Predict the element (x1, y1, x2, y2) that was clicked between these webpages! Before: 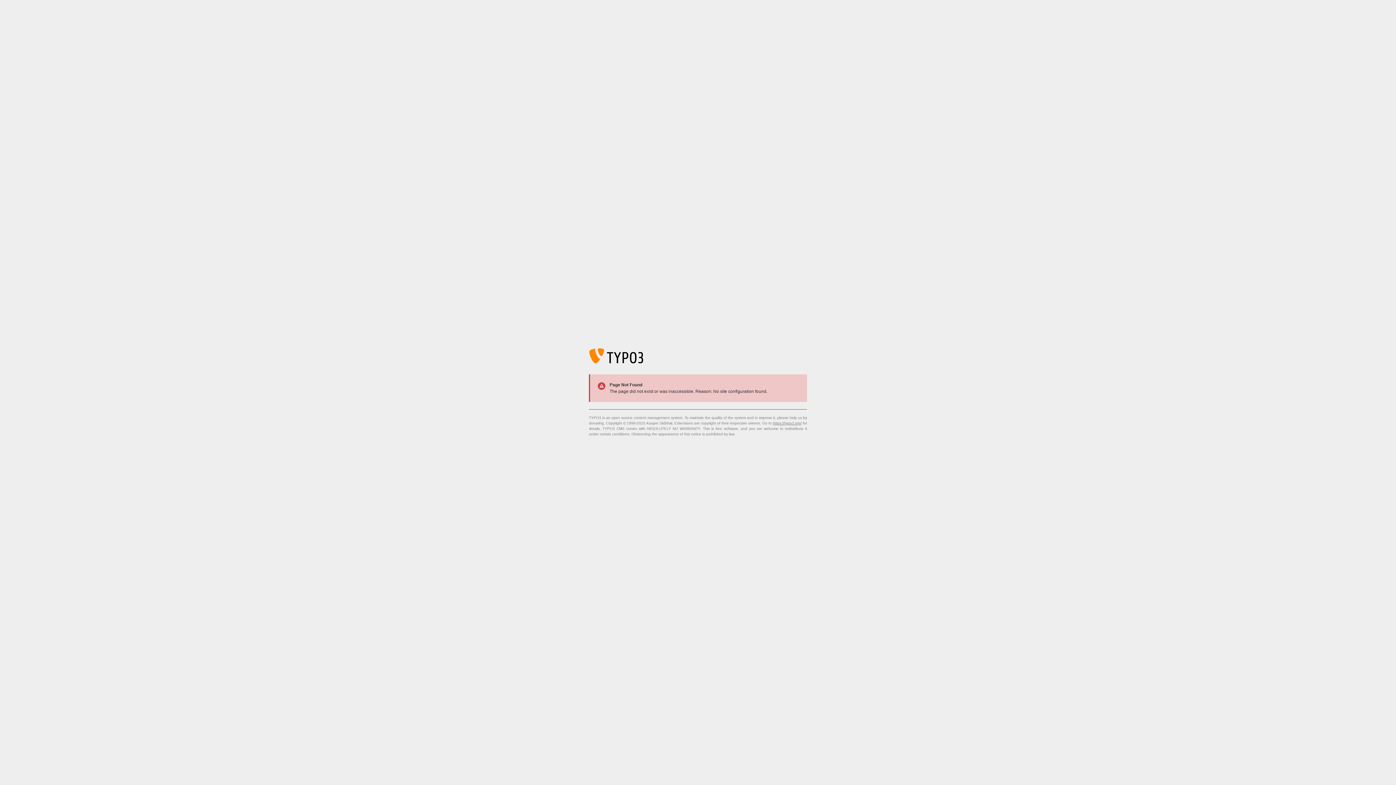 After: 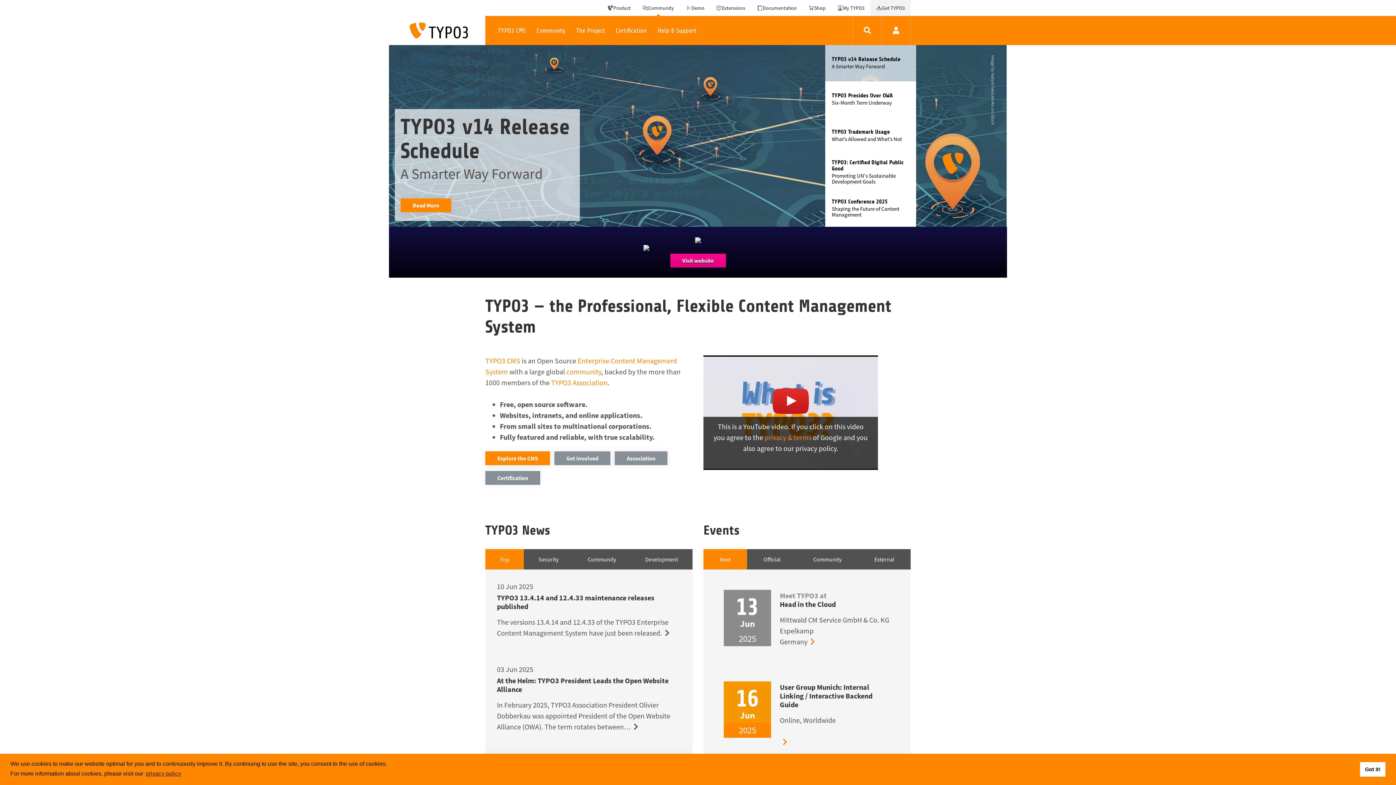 Action: bbox: (773, 421, 801, 425) label: https://typo3.org/